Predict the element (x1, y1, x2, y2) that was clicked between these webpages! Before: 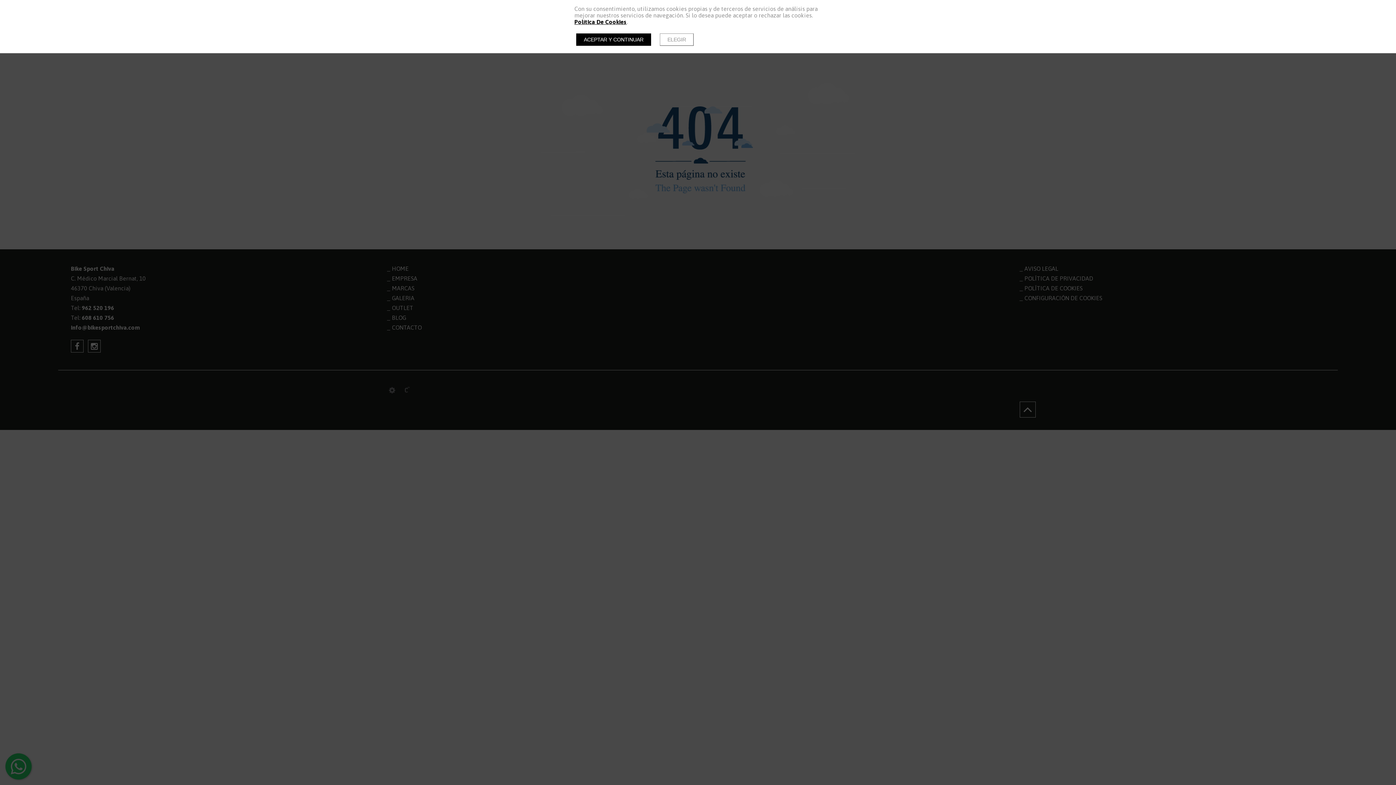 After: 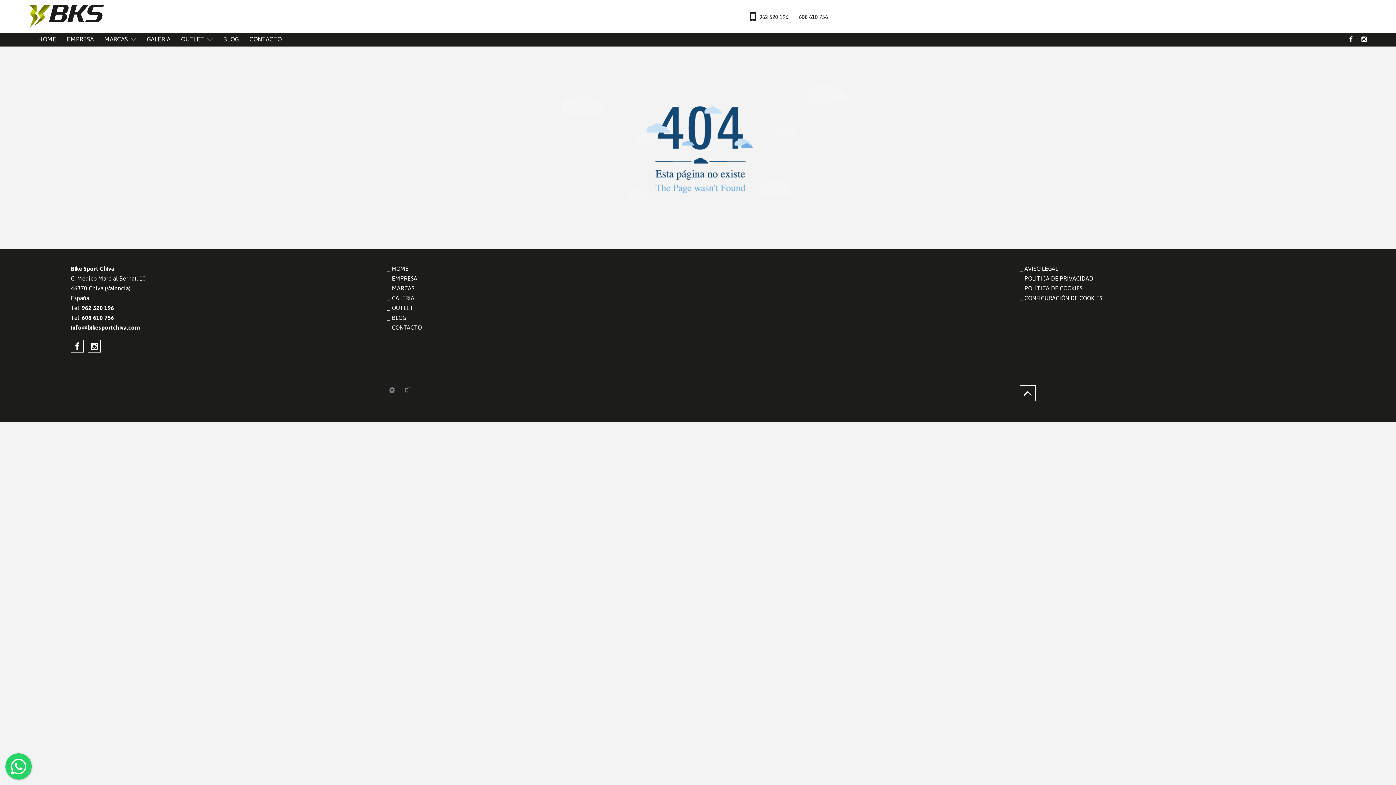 Action: bbox: (576, 33, 651, 45) label: ACEPTAR Y CONTINUAR